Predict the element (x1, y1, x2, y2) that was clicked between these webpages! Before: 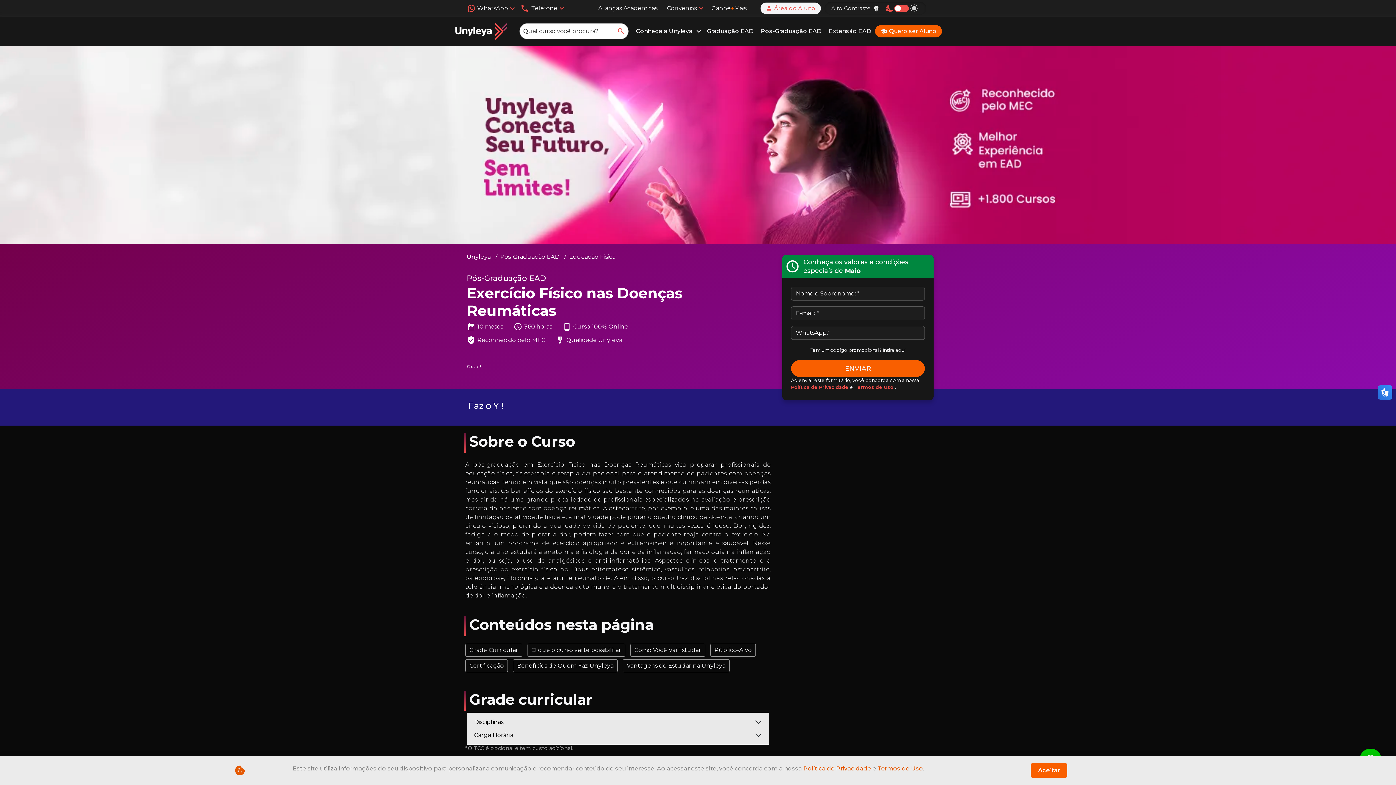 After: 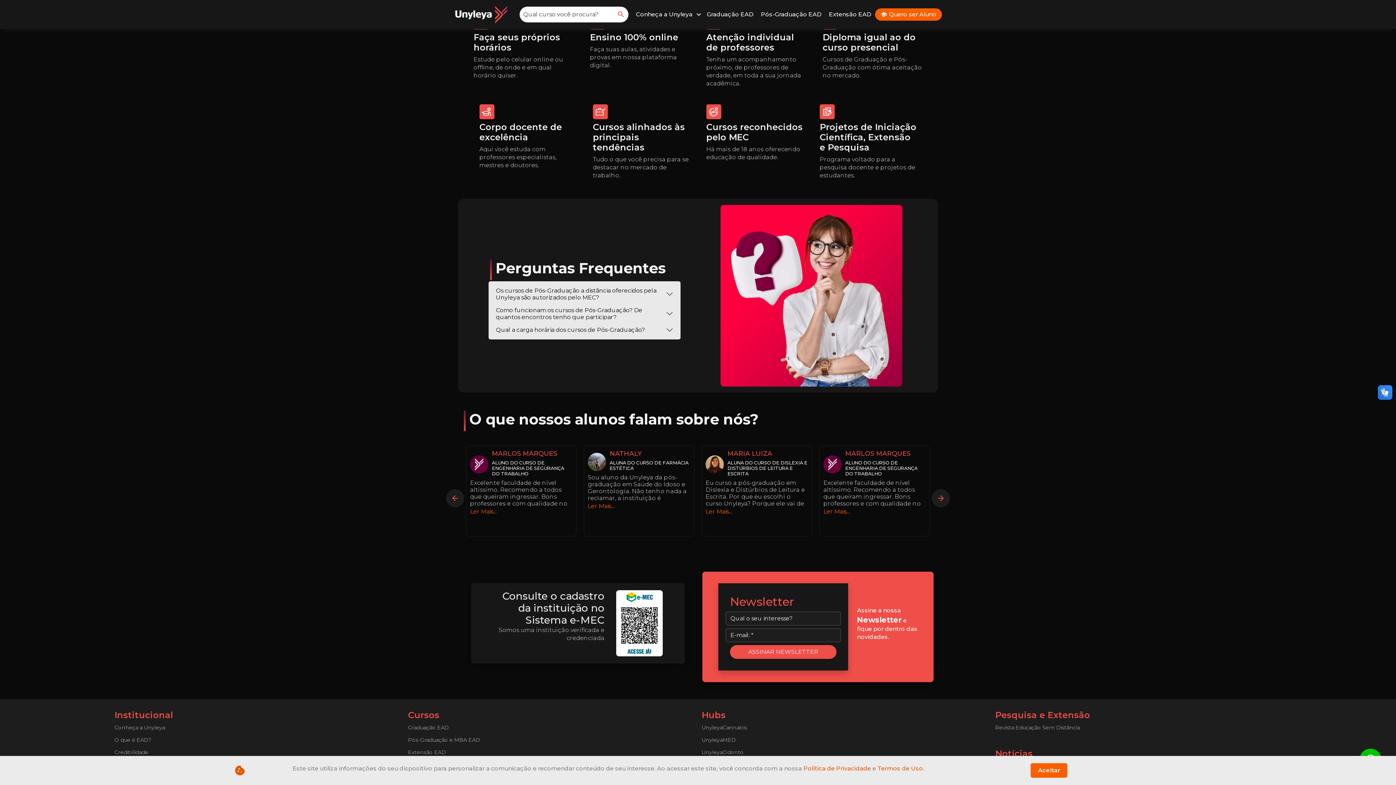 Action: bbox: (513, 659, 617, 672) label: Benefícios de Quem Faz Unyleya